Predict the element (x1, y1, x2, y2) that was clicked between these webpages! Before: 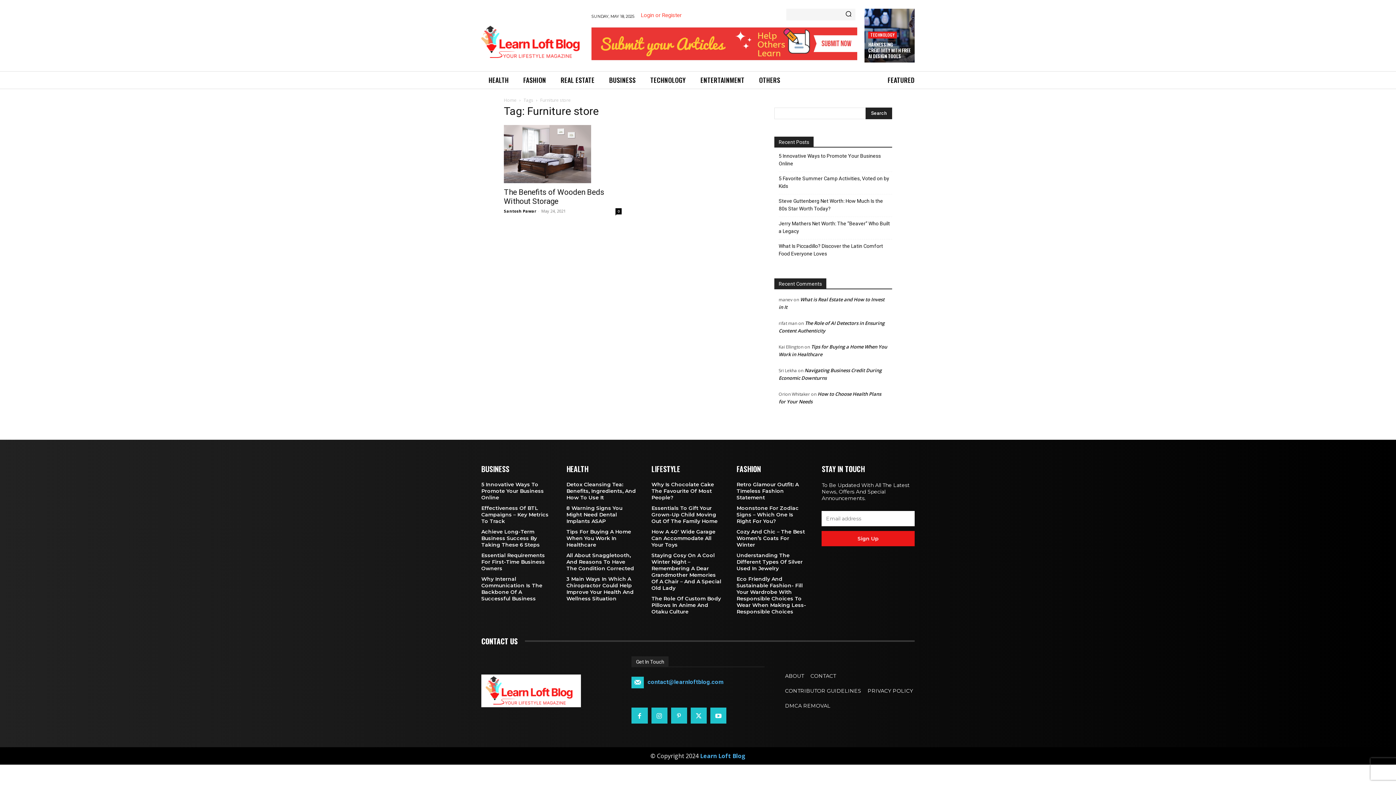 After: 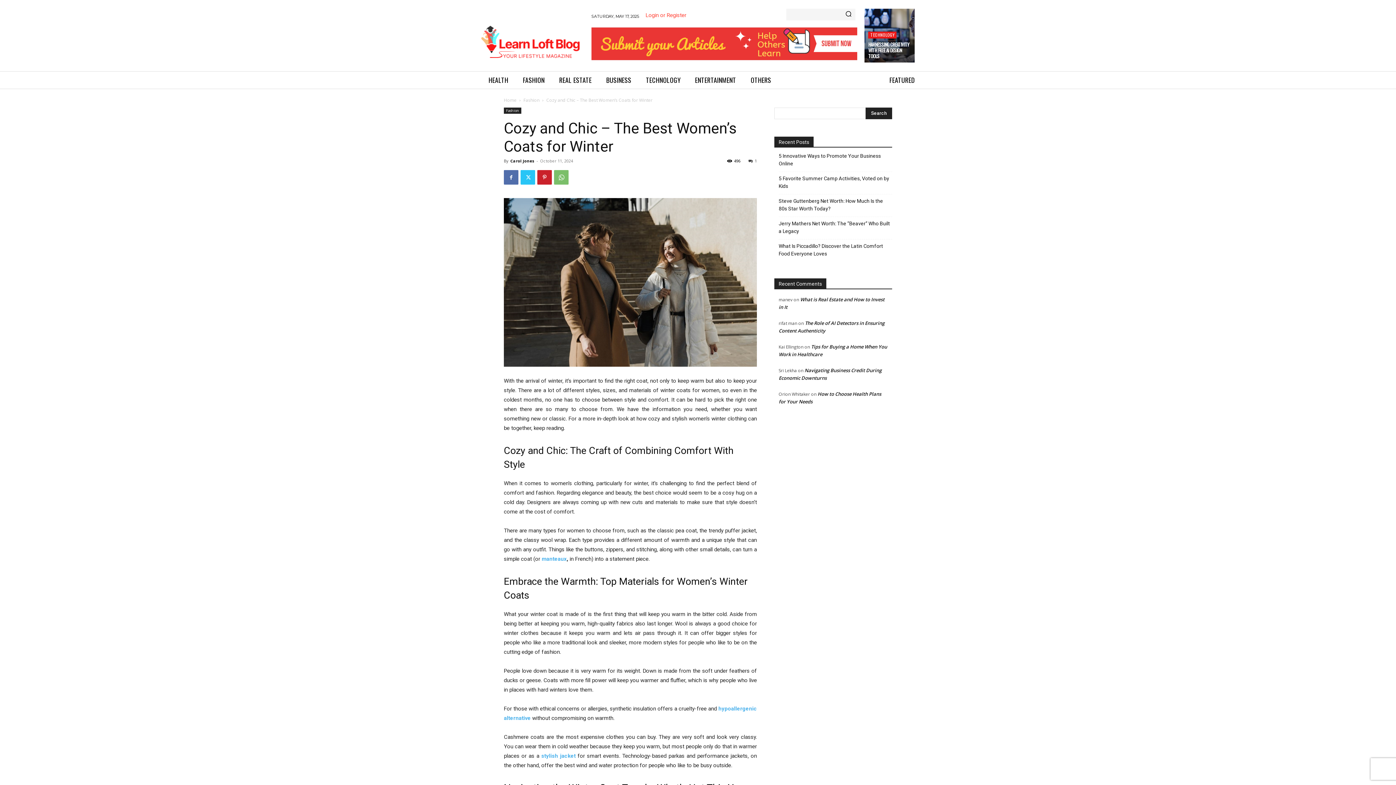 Action: bbox: (736, 528, 805, 548) label: Cozy And Chic – The Best Women’s Coats For Winter